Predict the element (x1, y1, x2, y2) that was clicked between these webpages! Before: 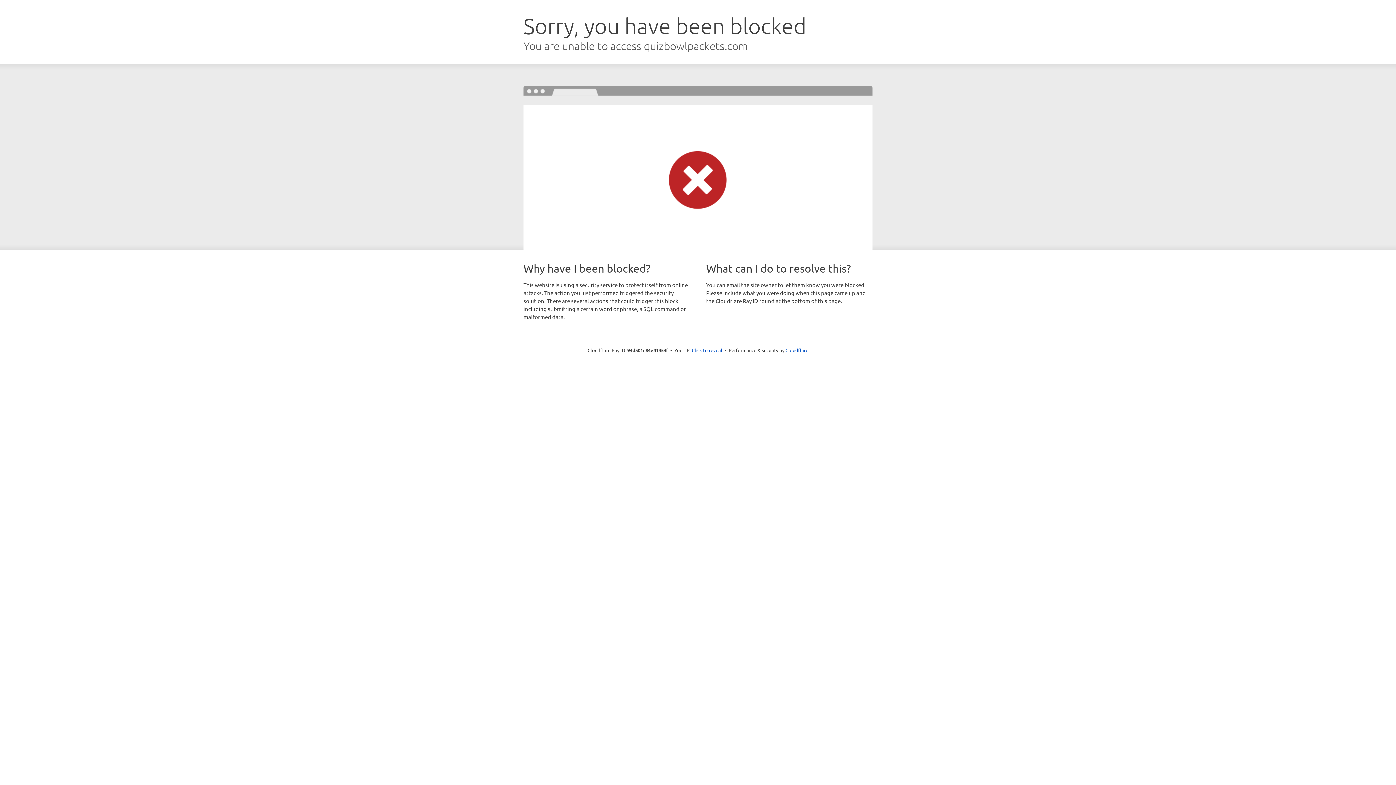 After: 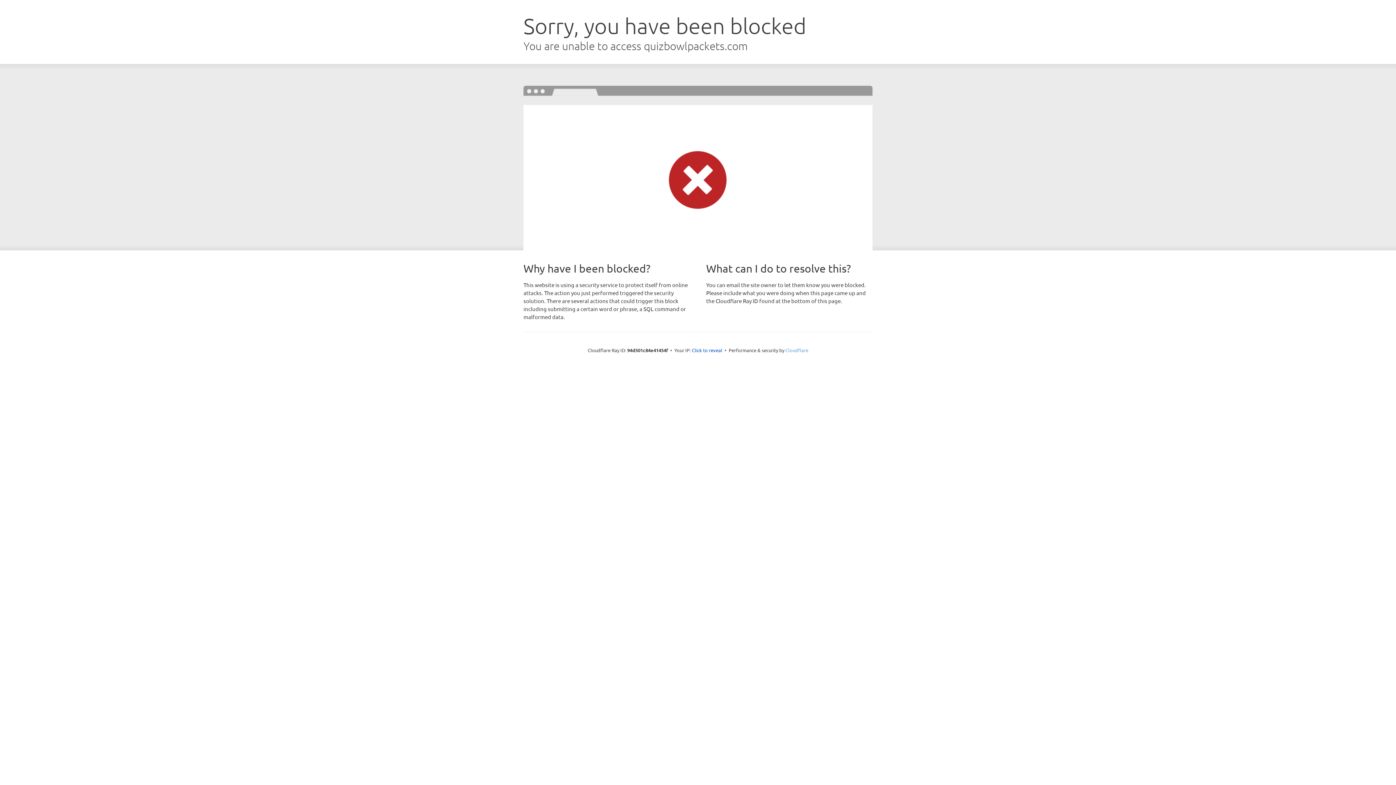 Action: label: Cloudflare bbox: (785, 347, 808, 353)